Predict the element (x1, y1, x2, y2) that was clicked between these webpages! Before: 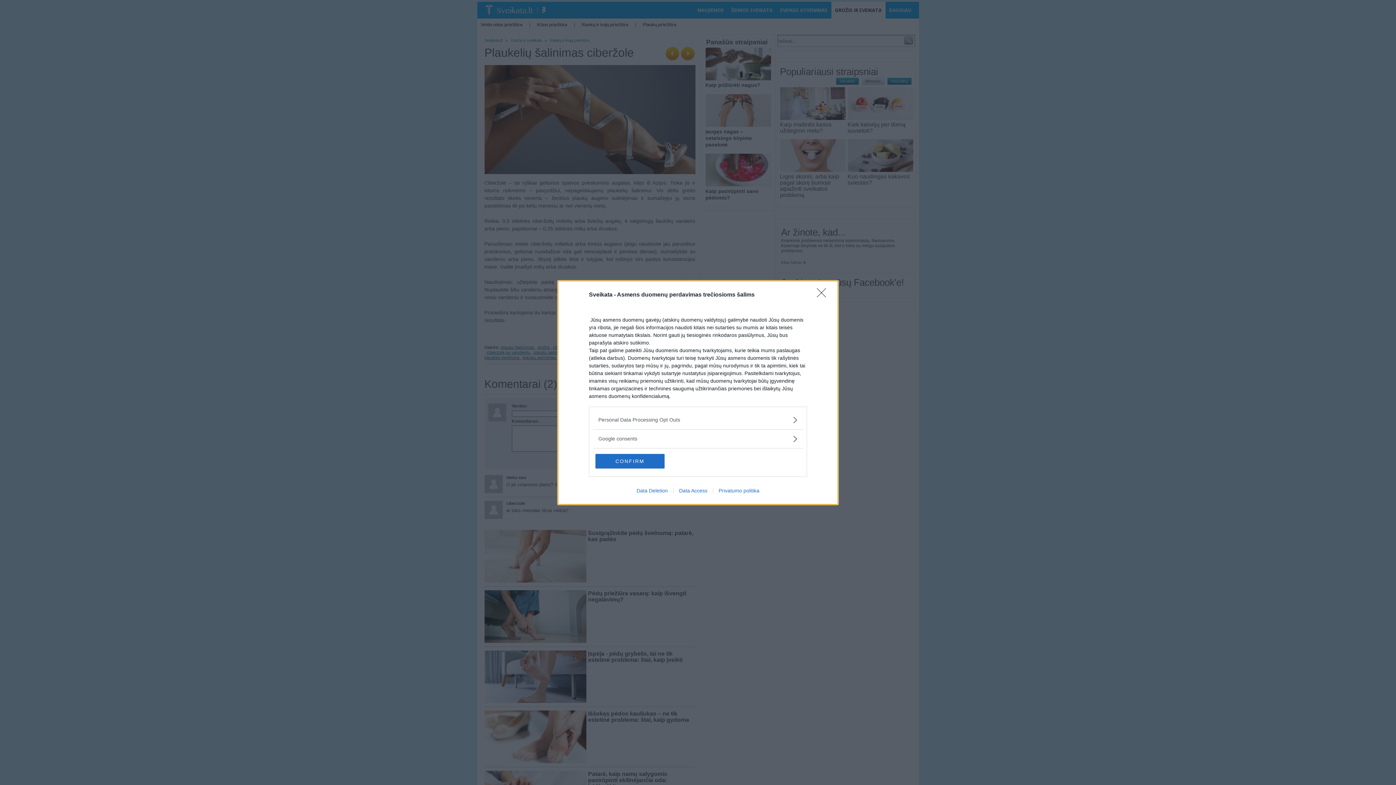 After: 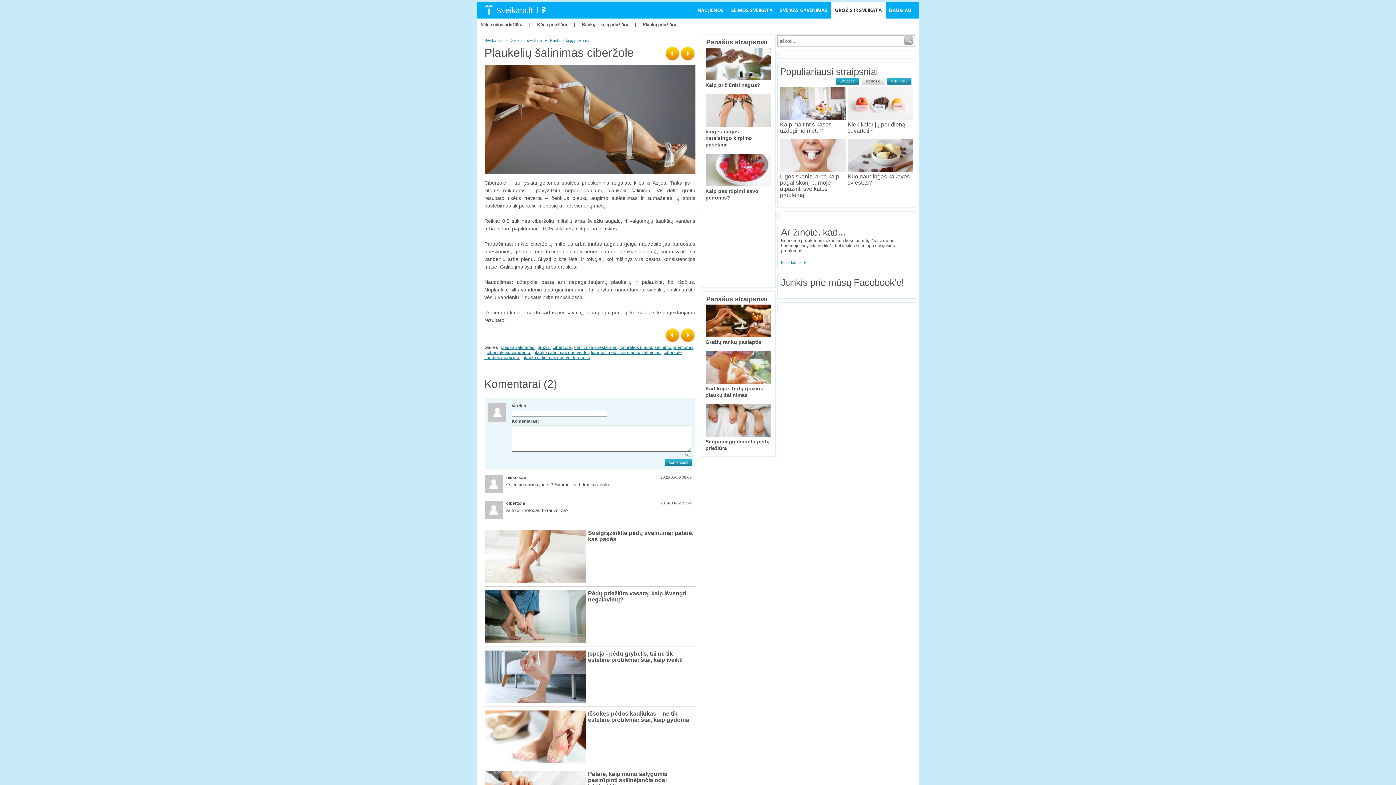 Action: bbox: (595, 454, 664, 468) label: CONFIRM